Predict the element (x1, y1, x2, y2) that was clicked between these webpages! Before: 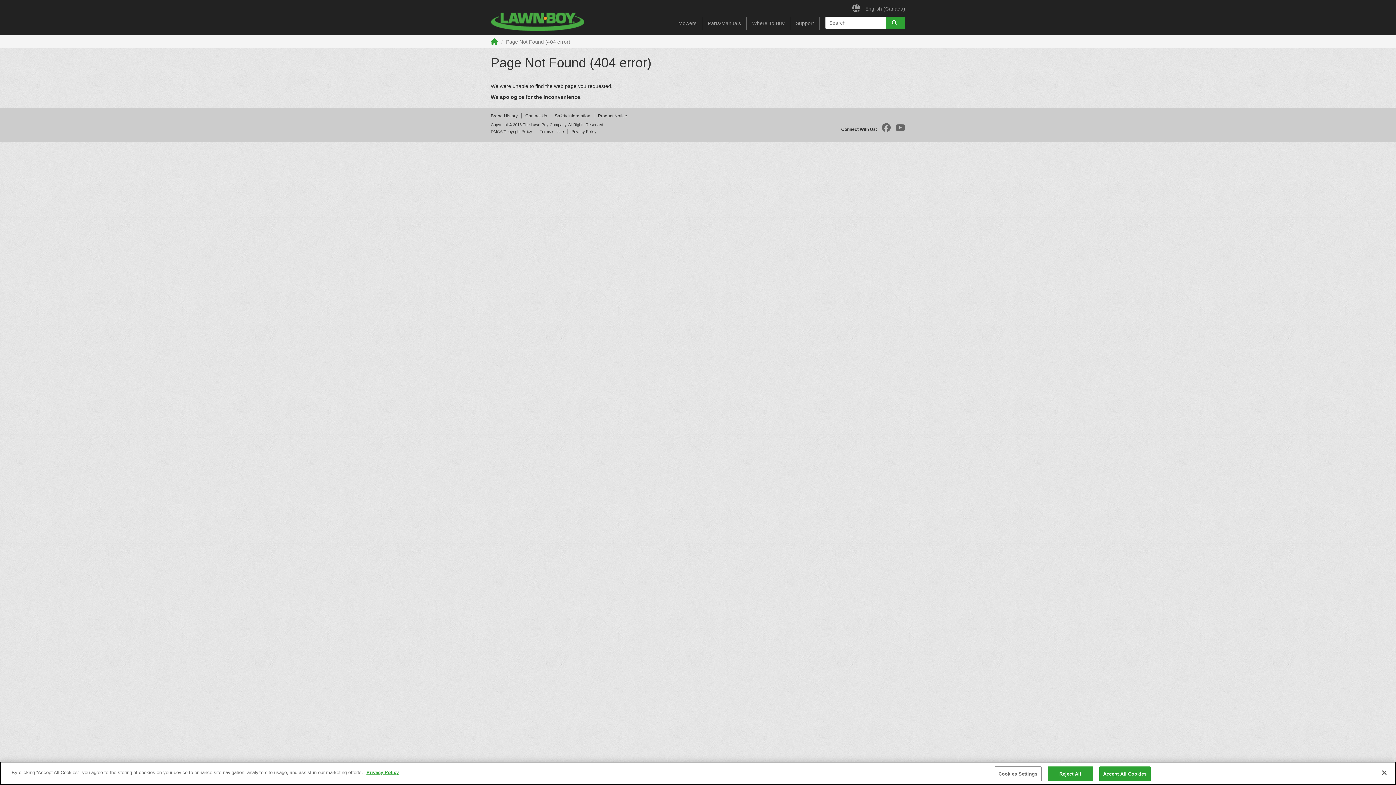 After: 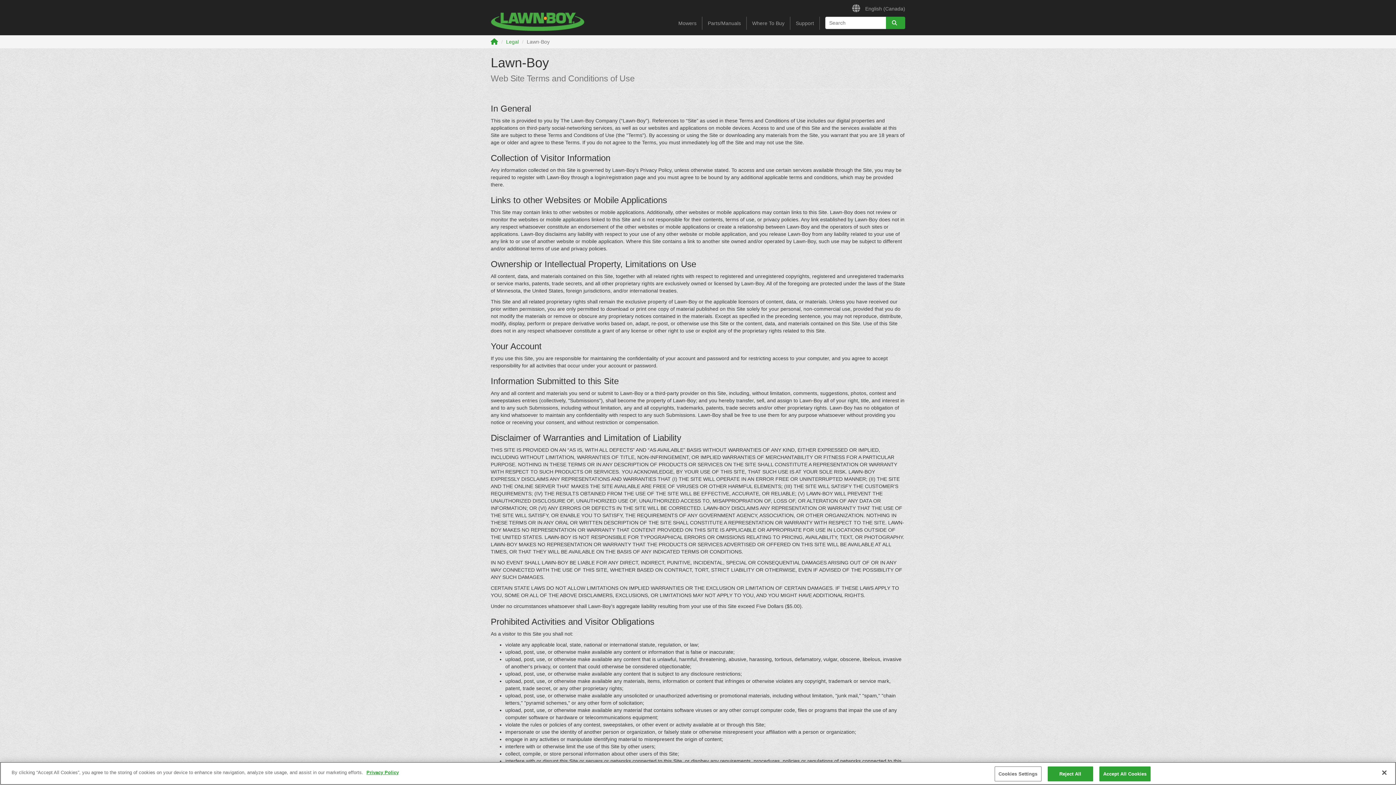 Action: bbox: (540, 129, 564, 133) label: Terms of Use